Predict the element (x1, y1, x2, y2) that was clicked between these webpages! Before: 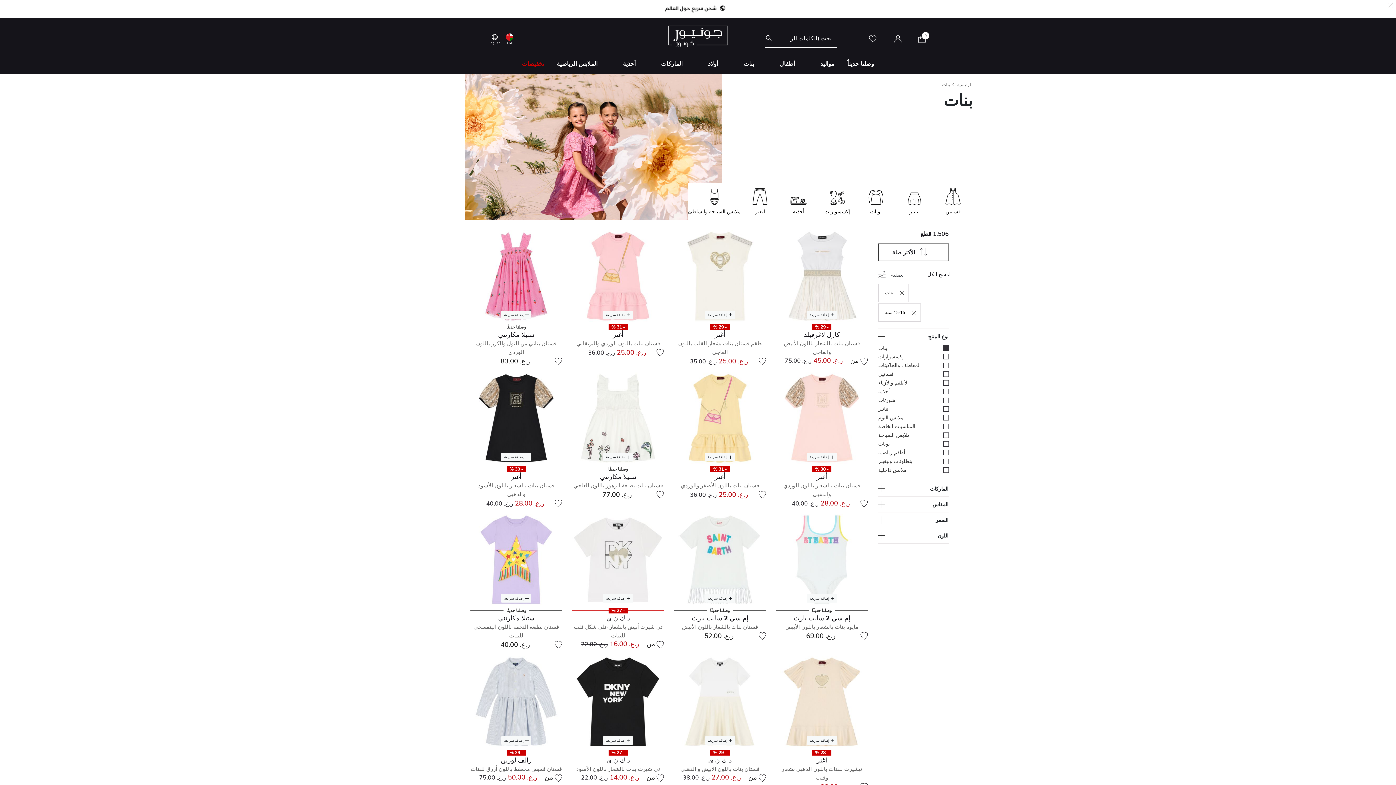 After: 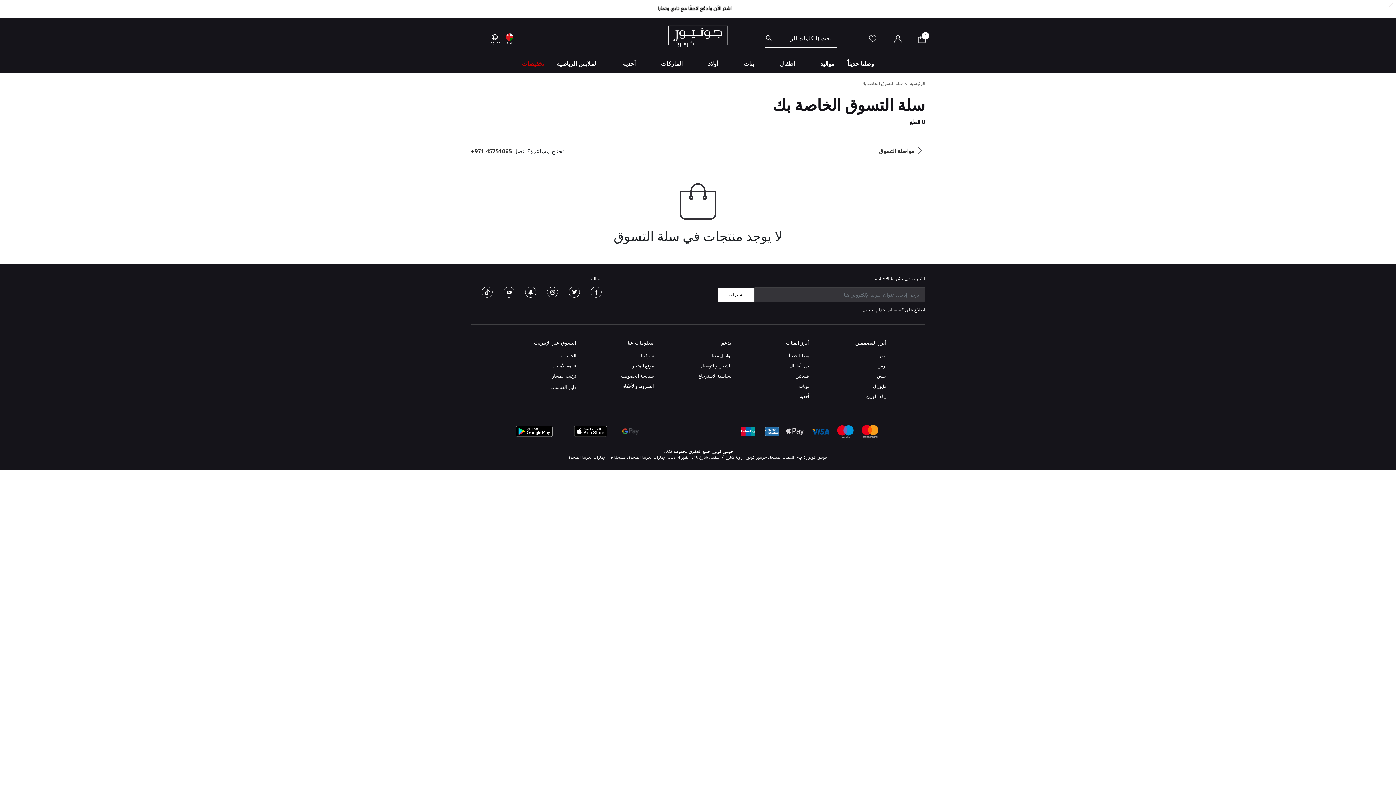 Action: bbox: (918, 34, 934, 42) label: سلة التسوق 0 من القطع